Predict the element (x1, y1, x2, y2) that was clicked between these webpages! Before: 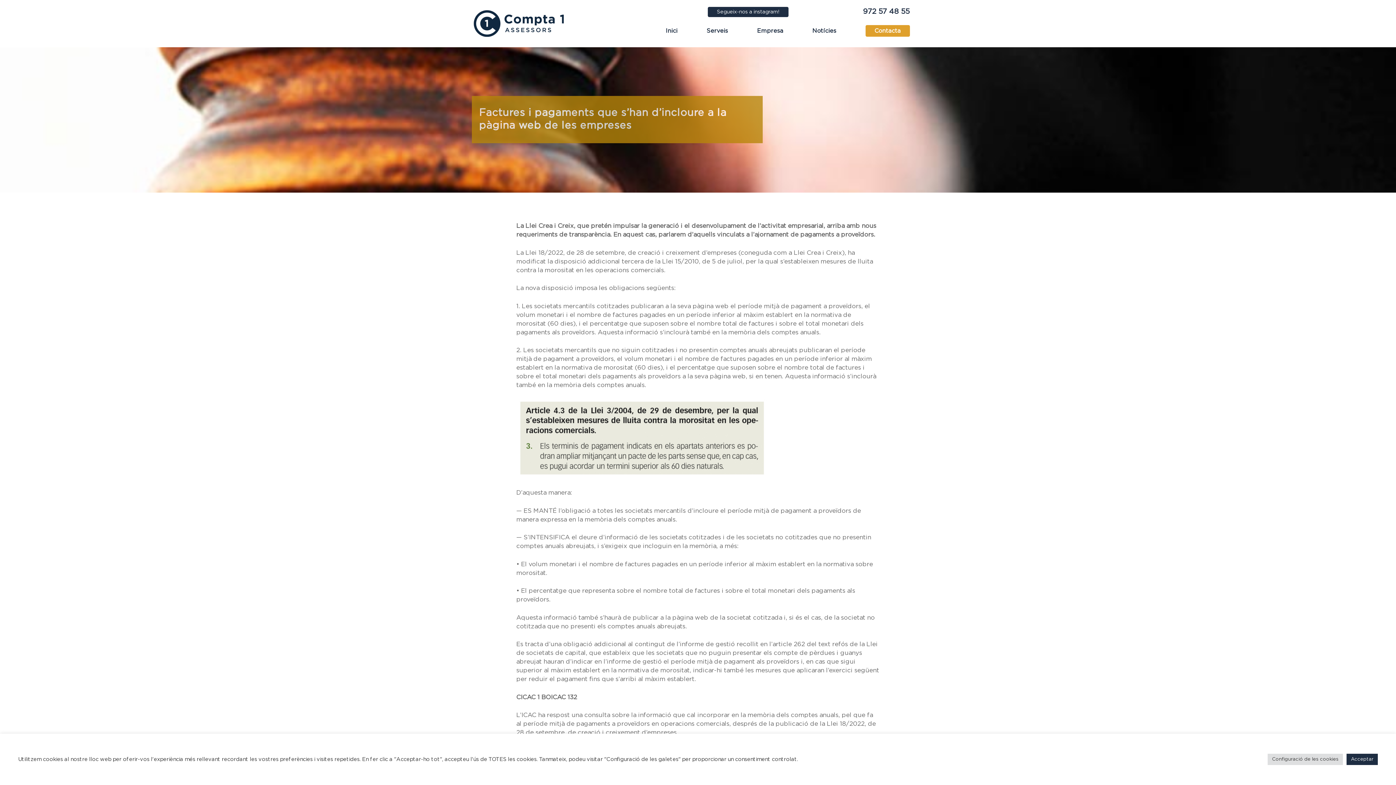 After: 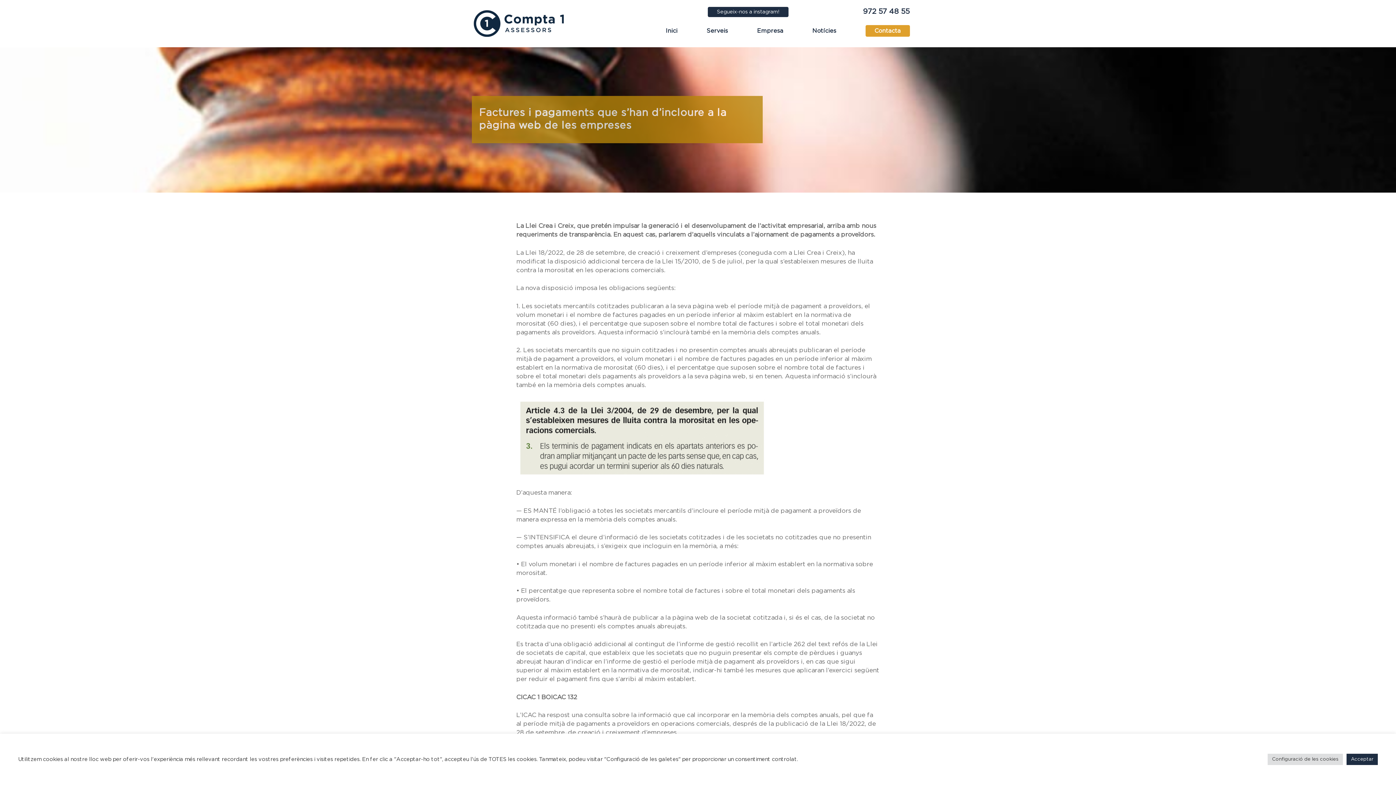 Action: bbox: (708, 6, 788, 17) label: Segueix-nos a instagram!